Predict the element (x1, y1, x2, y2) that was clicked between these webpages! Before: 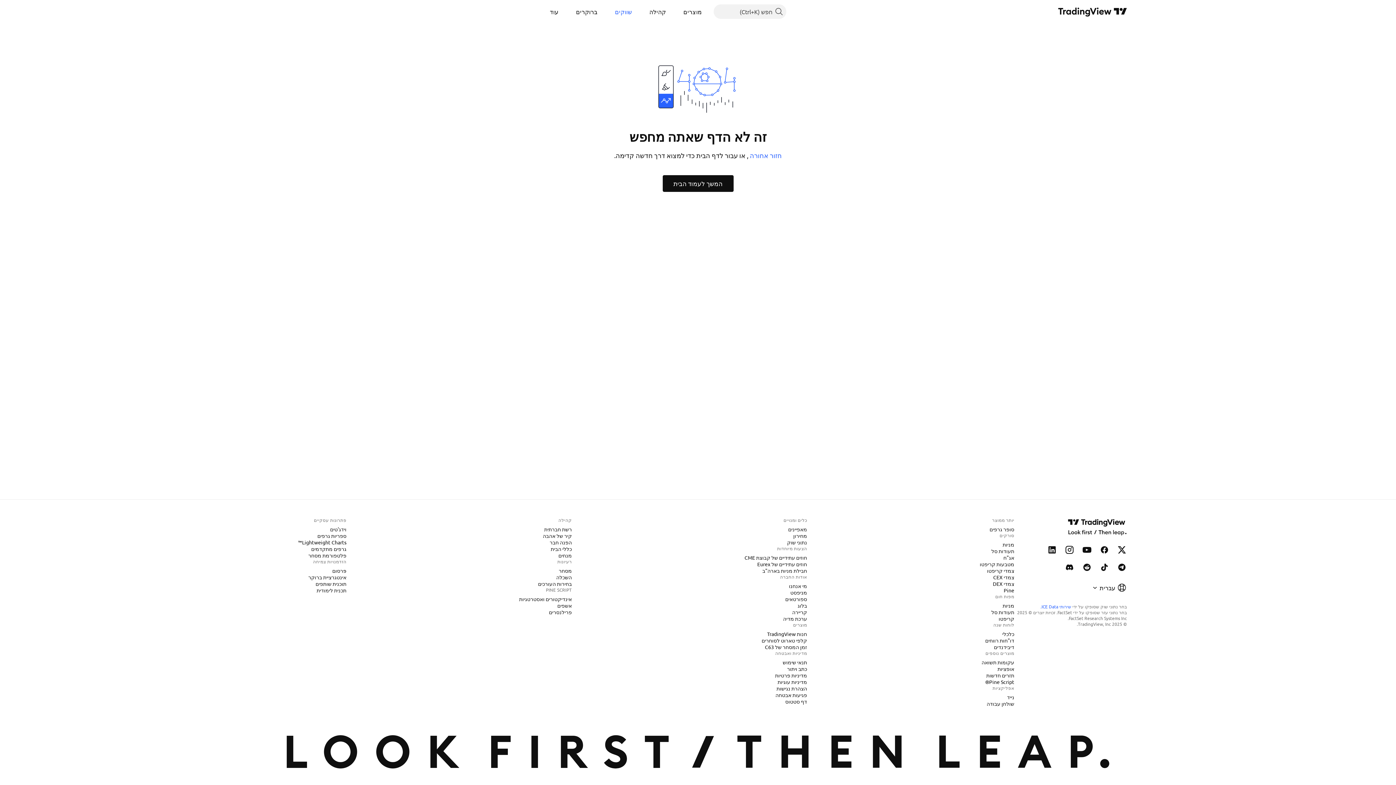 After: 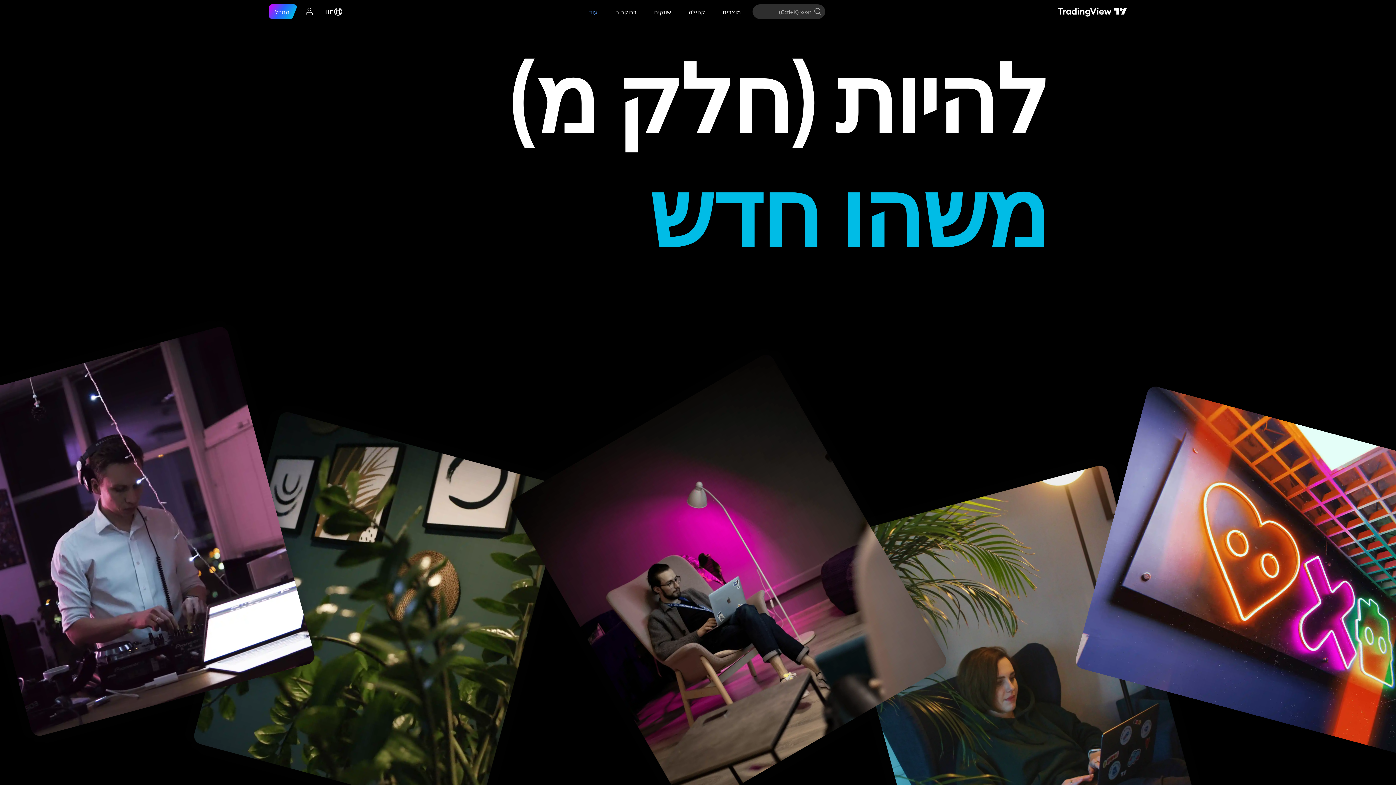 Action: label: קריירה bbox: (789, 608, 810, 616)